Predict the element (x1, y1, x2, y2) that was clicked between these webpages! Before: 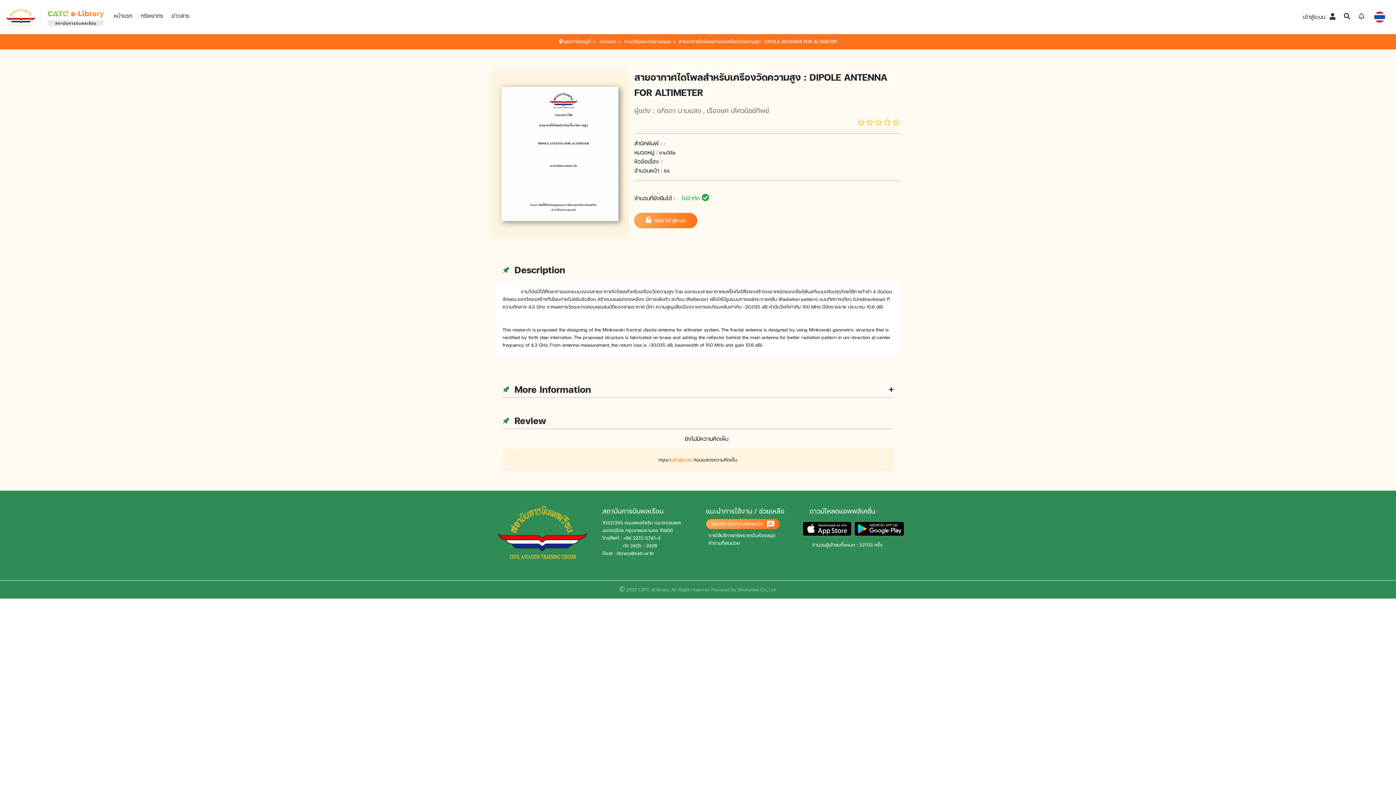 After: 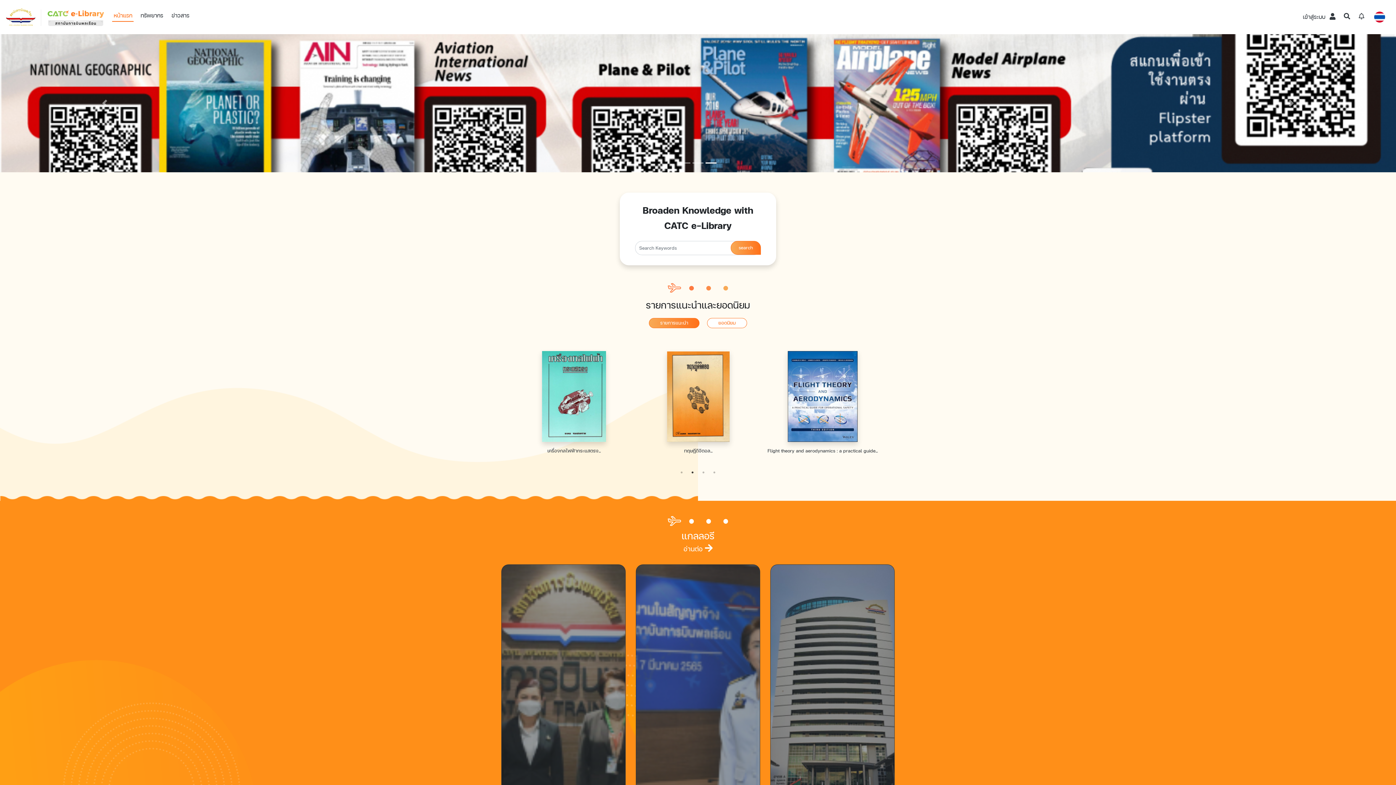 Action: bbox: (5, 5, 104, 29)